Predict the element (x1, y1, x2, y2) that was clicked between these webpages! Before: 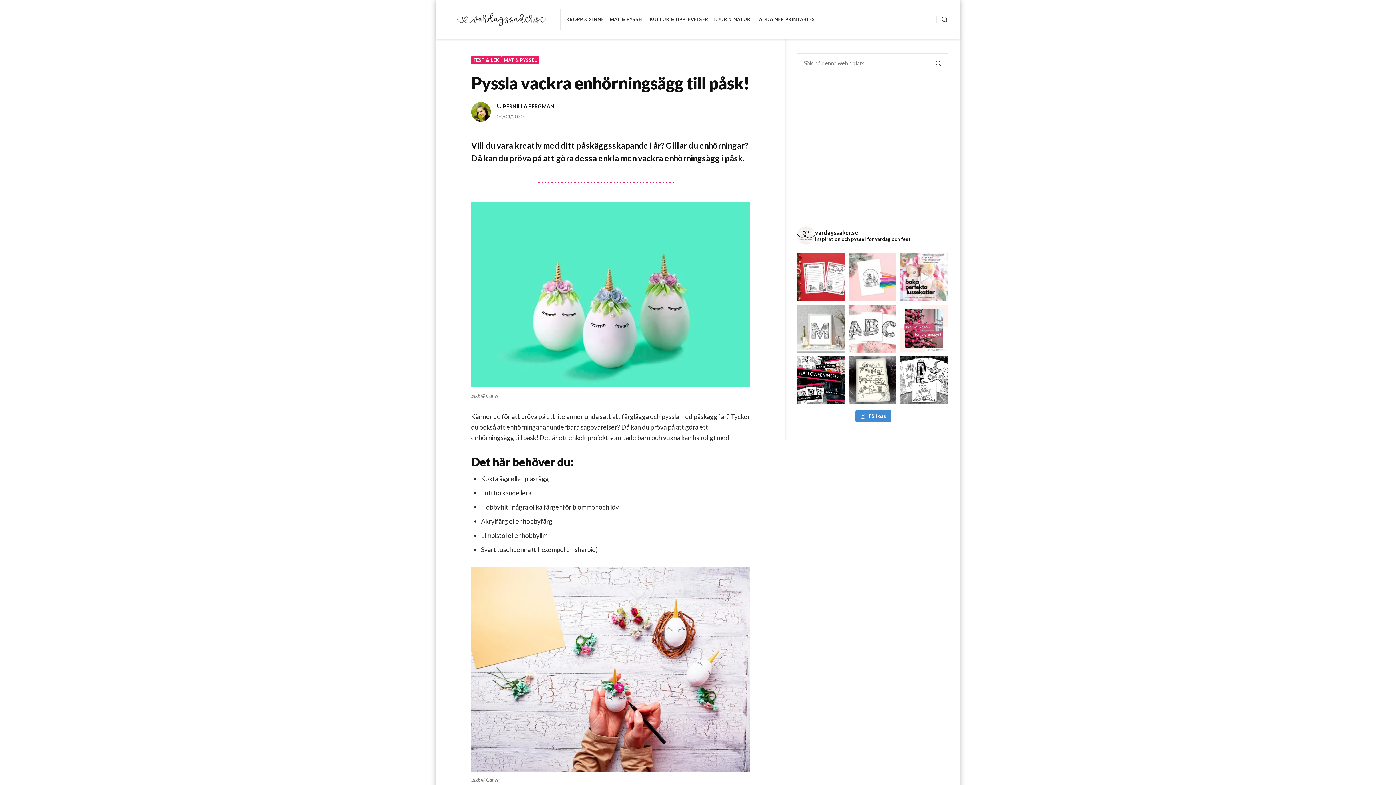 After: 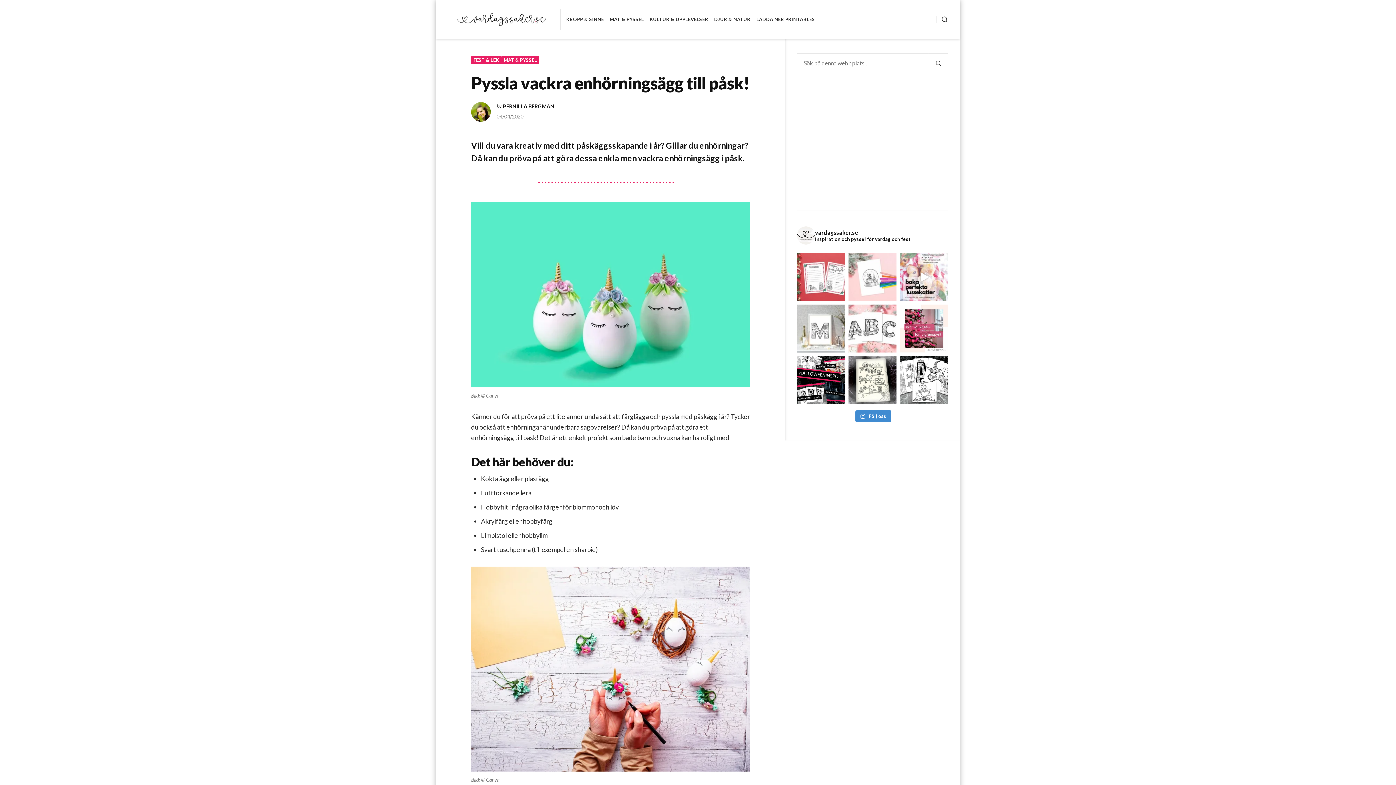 Action: label: Det är dags att börja skriva sin önskelista til bbox: (797, 253, 845, 301)